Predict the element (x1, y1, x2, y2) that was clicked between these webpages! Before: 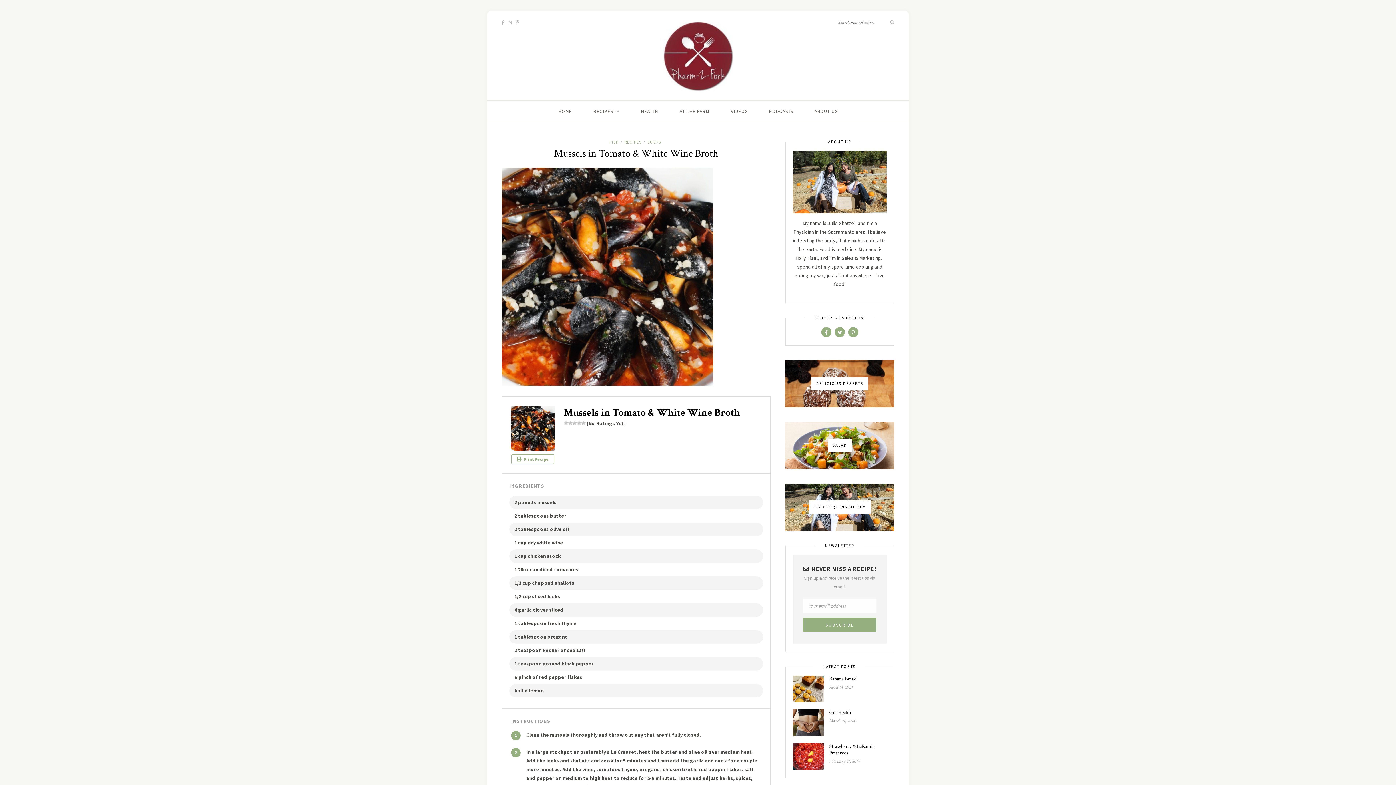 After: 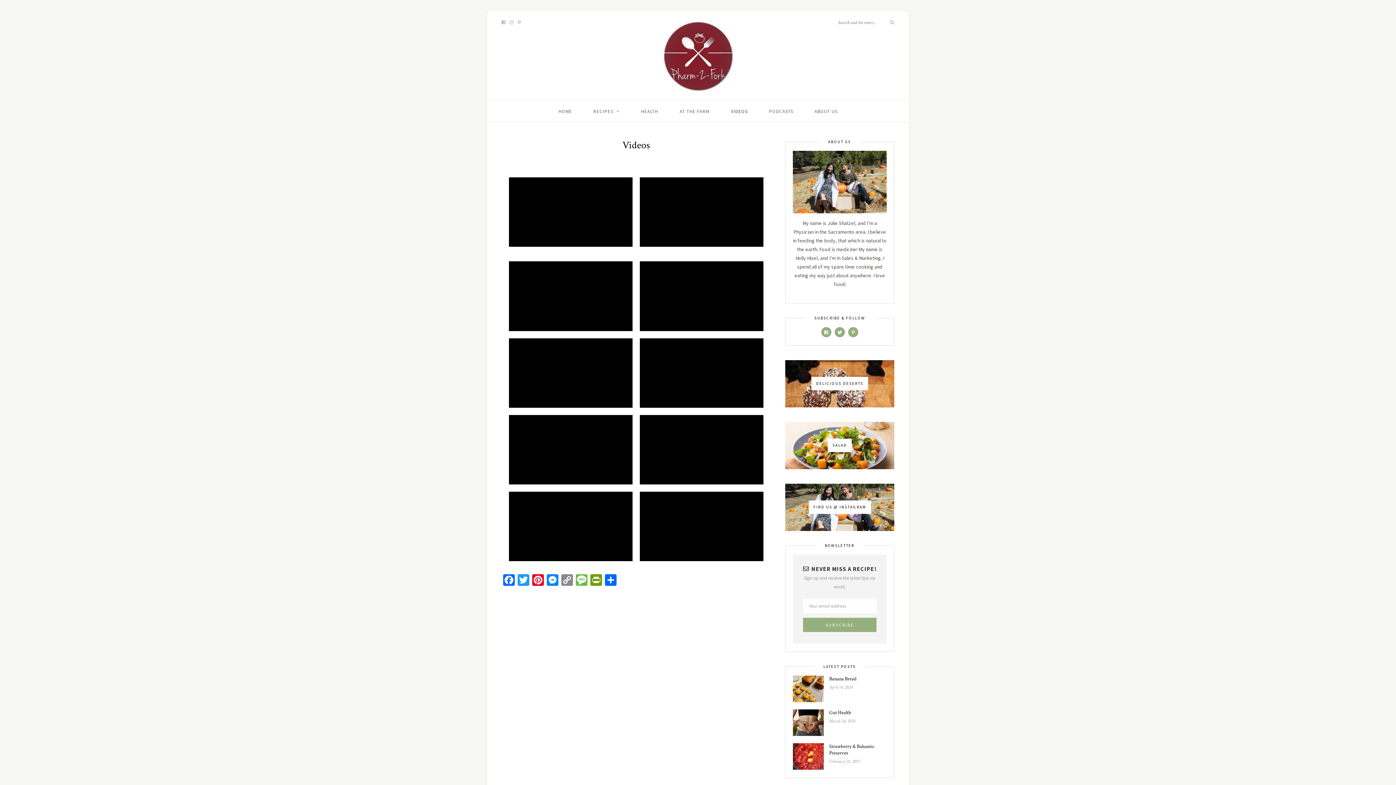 Action: label: VIDEOS bbox: (731, 100, 747, 122)